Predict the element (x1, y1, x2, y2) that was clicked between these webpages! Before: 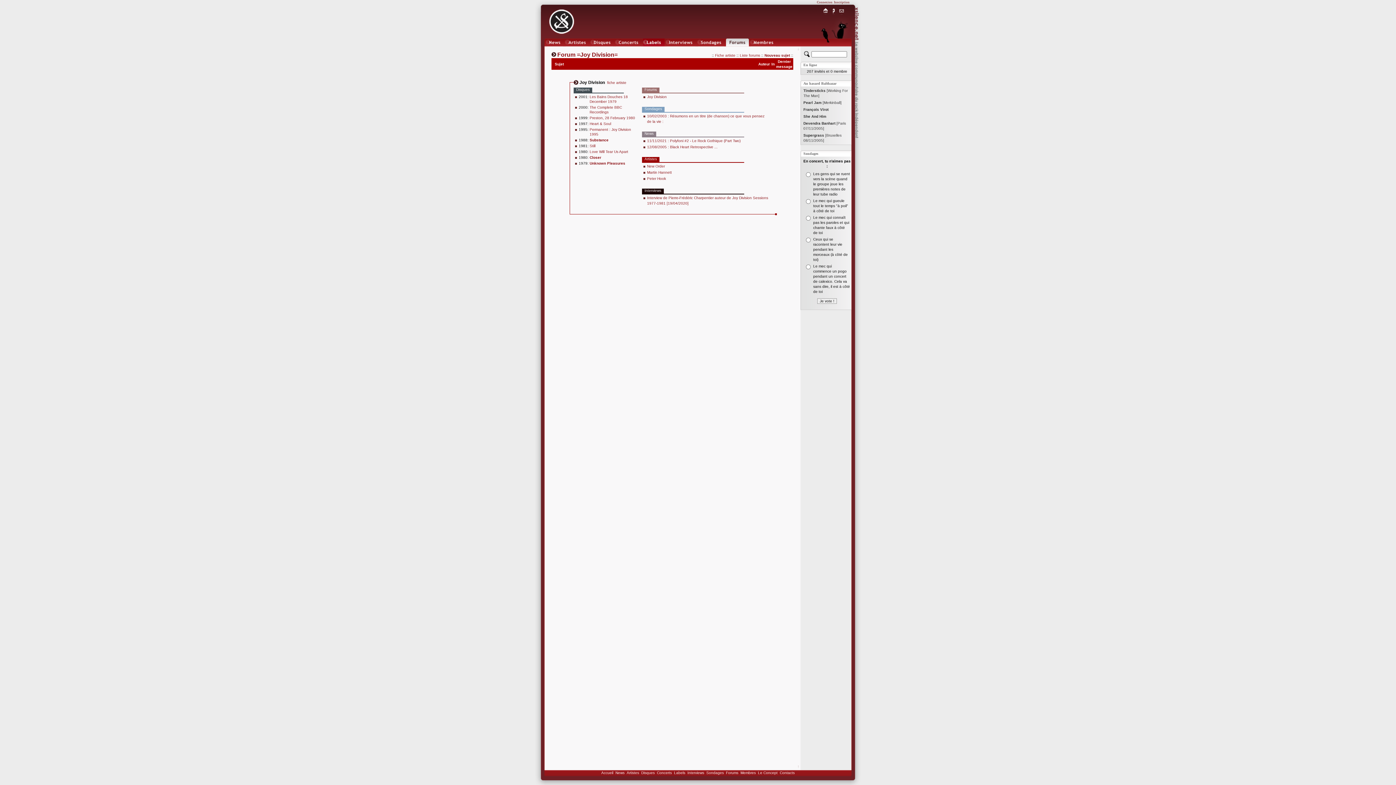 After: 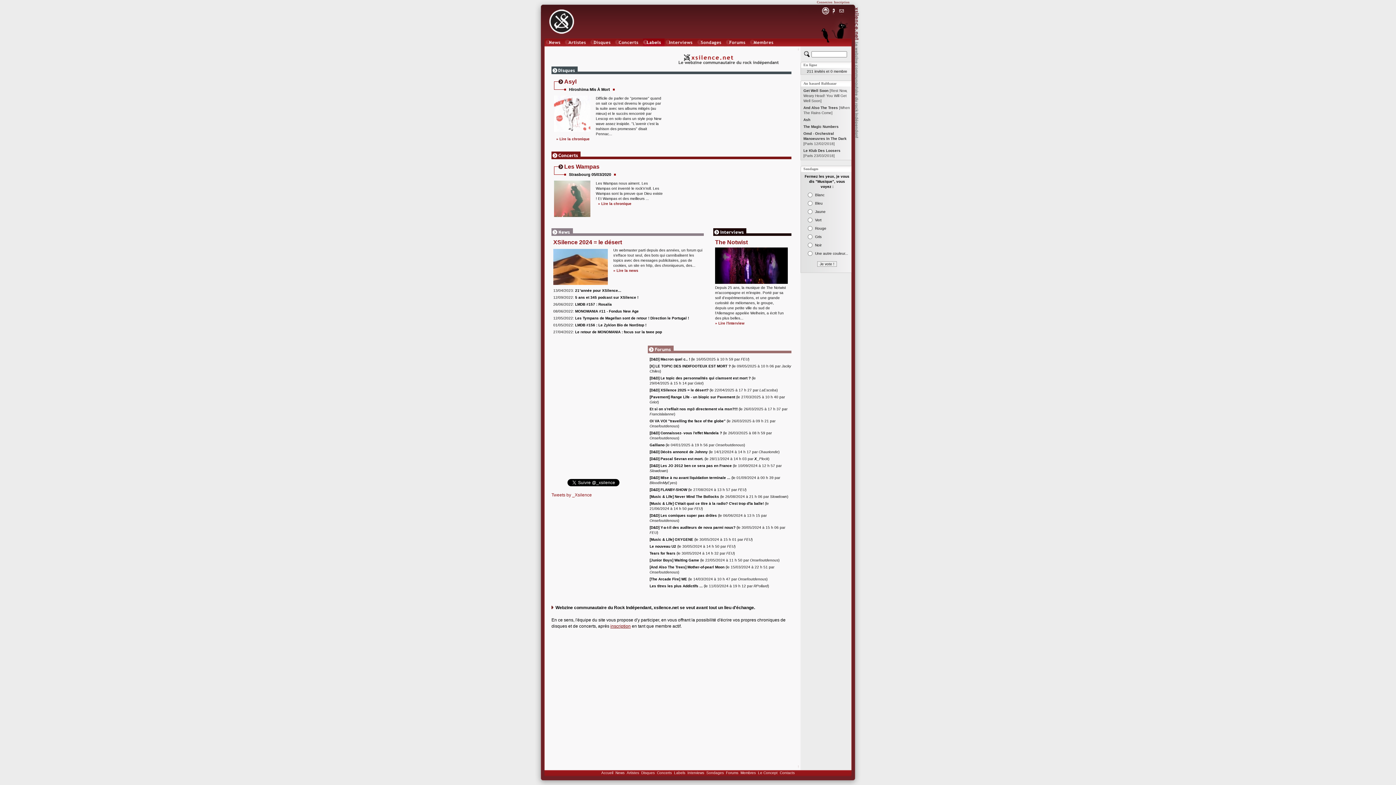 Action: label: Accueil bbox: (601, 771, 613, 775)